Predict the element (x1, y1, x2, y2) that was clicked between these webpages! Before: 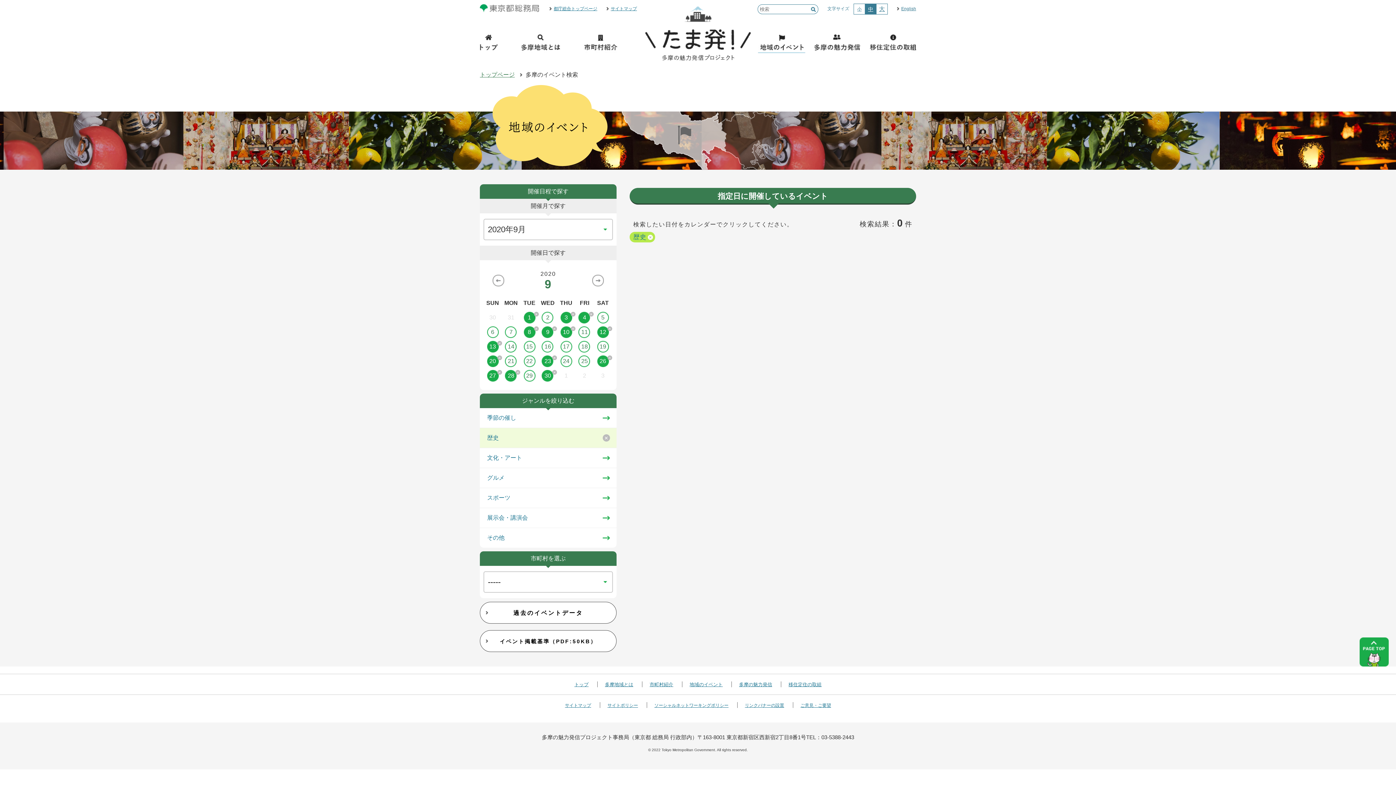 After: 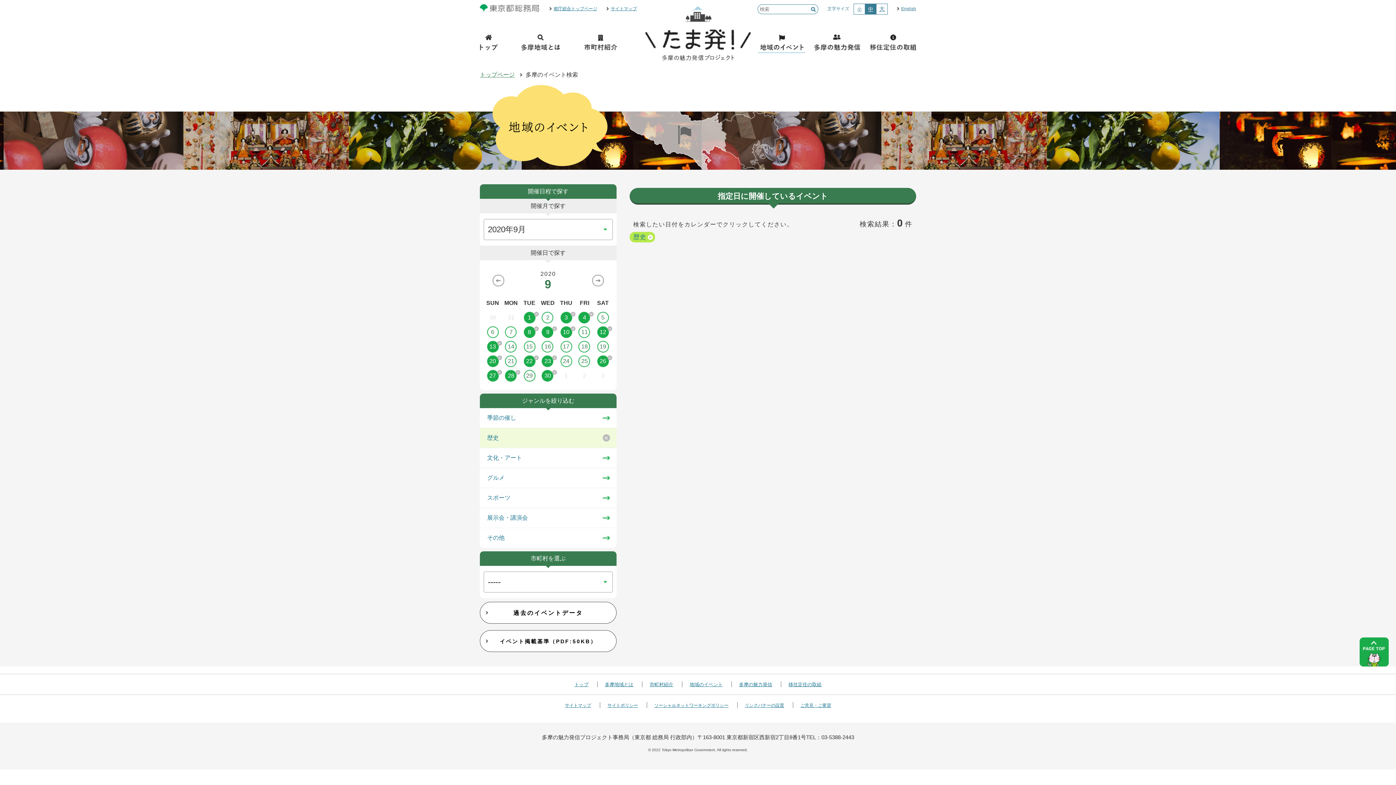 Action: bbox: (520, 355, 538, 367) label: 22